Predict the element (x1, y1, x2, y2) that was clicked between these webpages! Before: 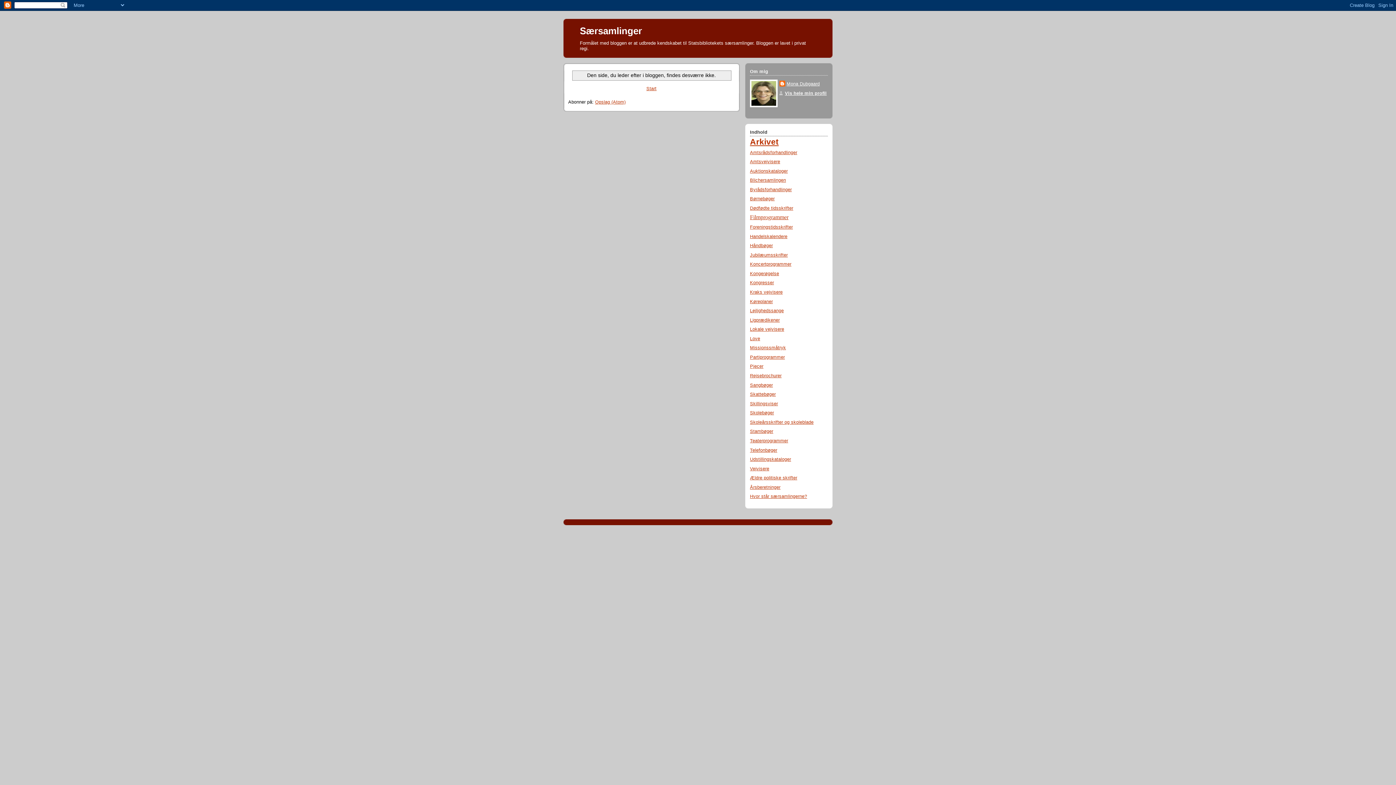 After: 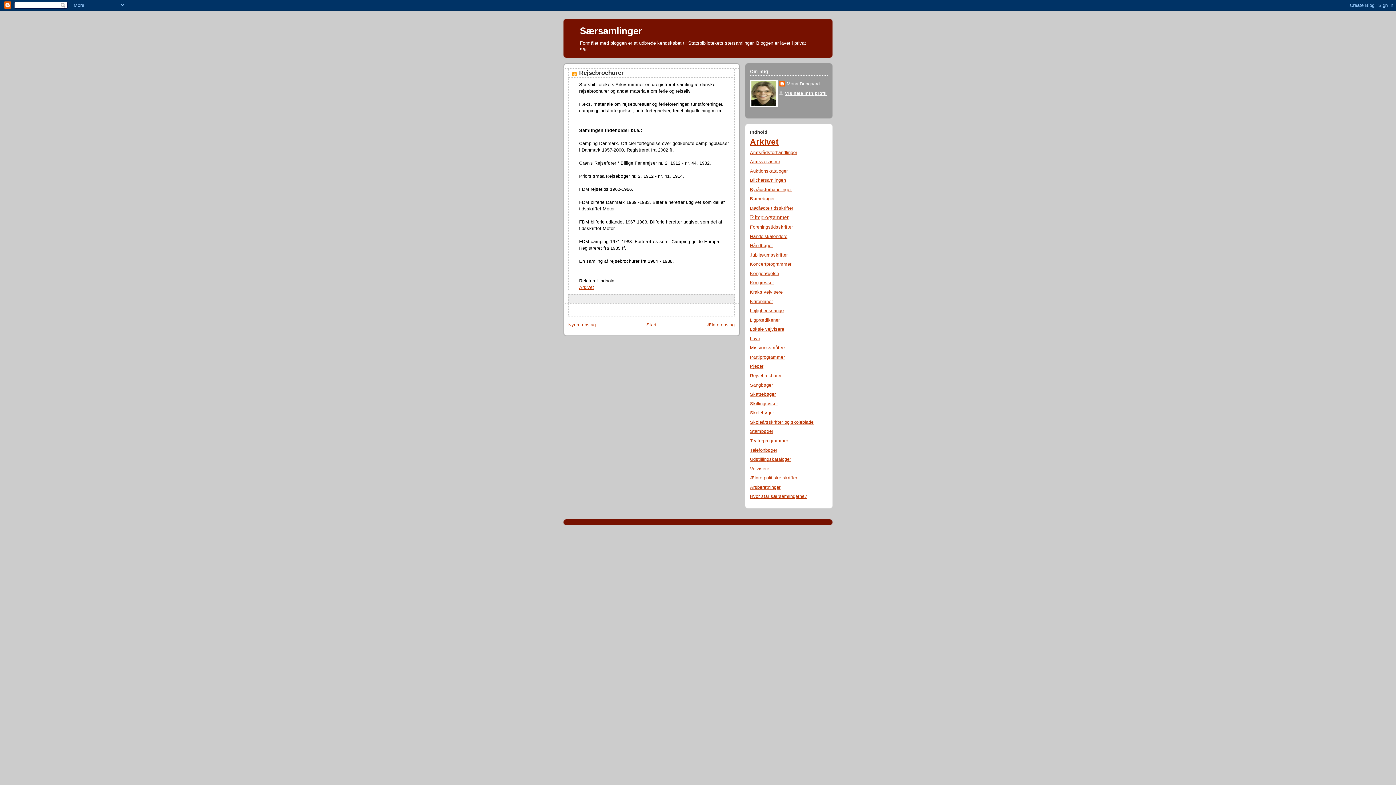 Action: bbox: (750, 373, 781, 378) label: Rejsebrochurer